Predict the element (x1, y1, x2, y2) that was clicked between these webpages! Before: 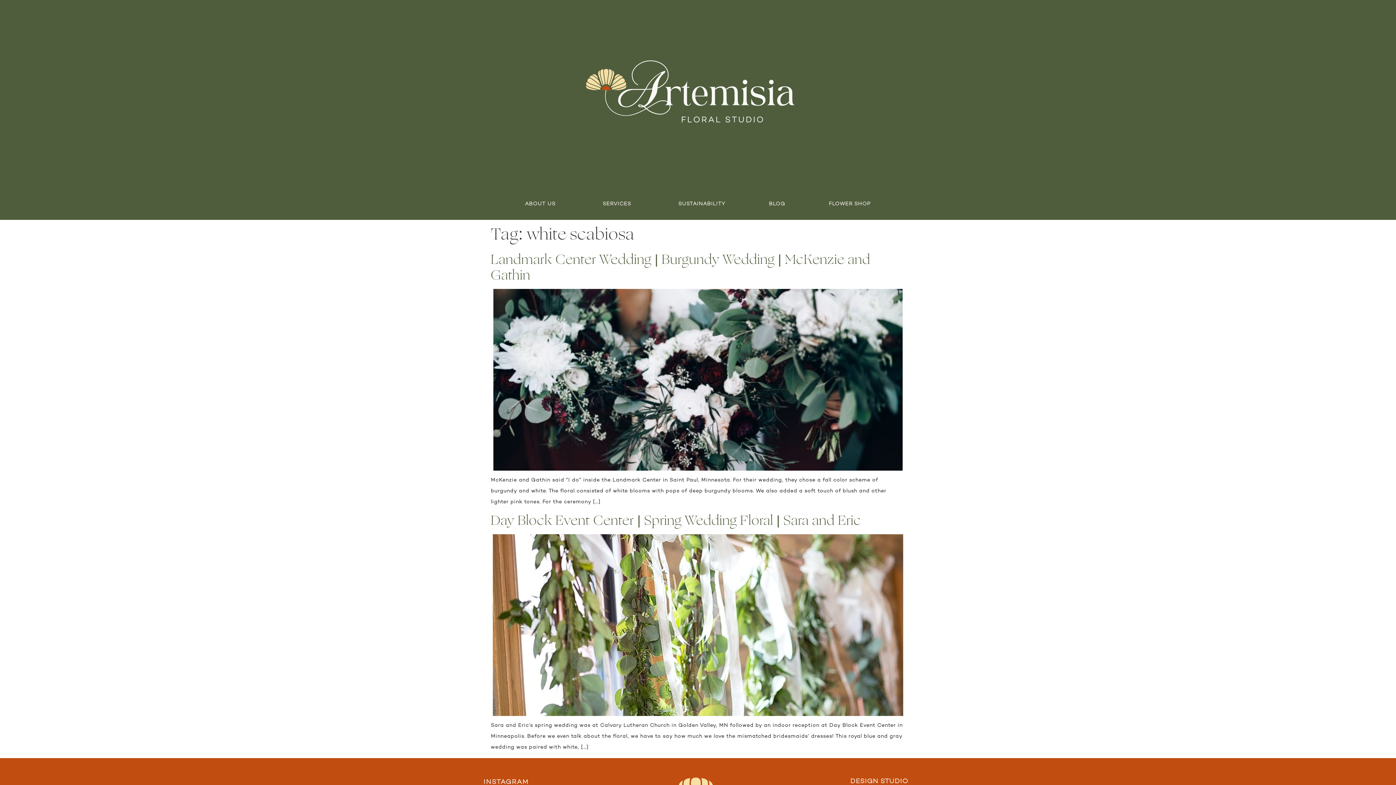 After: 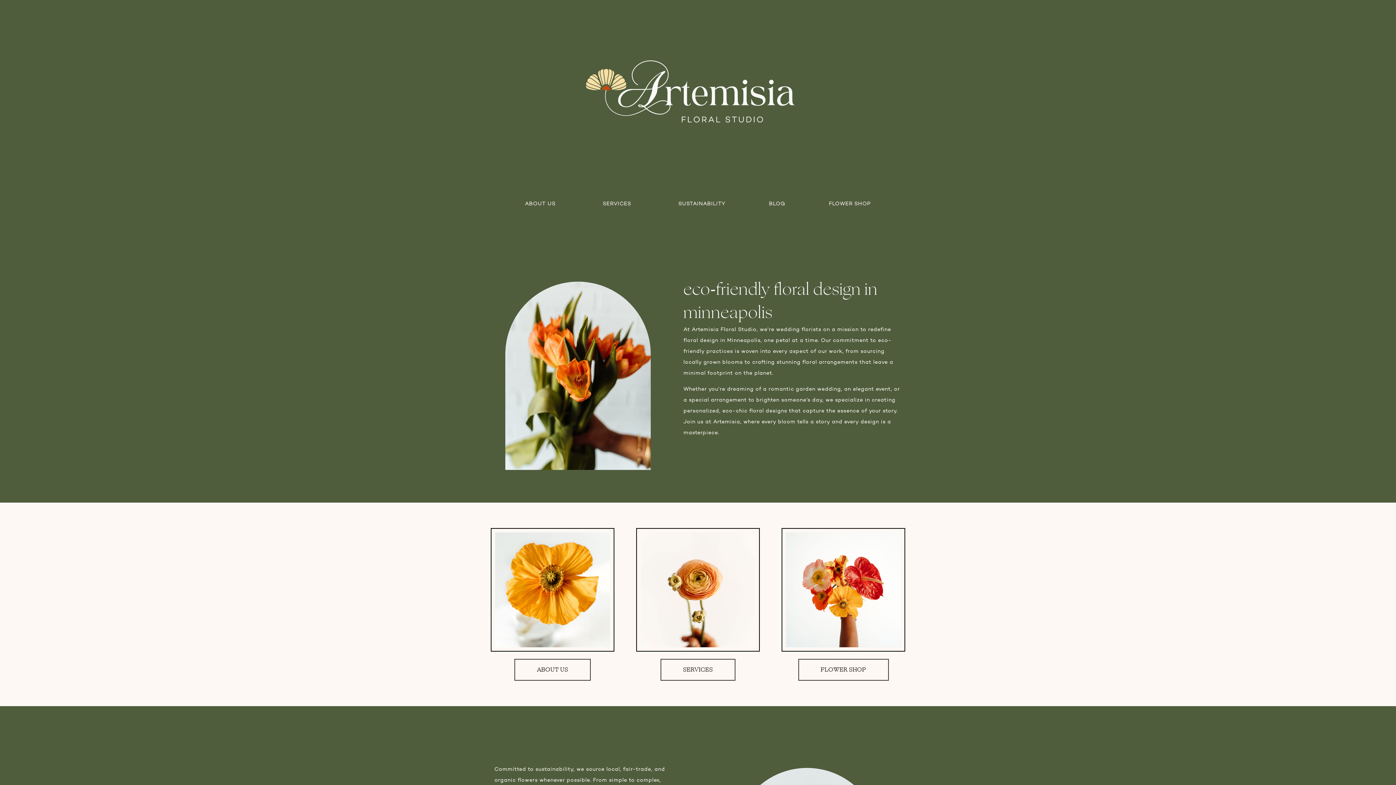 Action: bbox: (580, 43, 816, 144)